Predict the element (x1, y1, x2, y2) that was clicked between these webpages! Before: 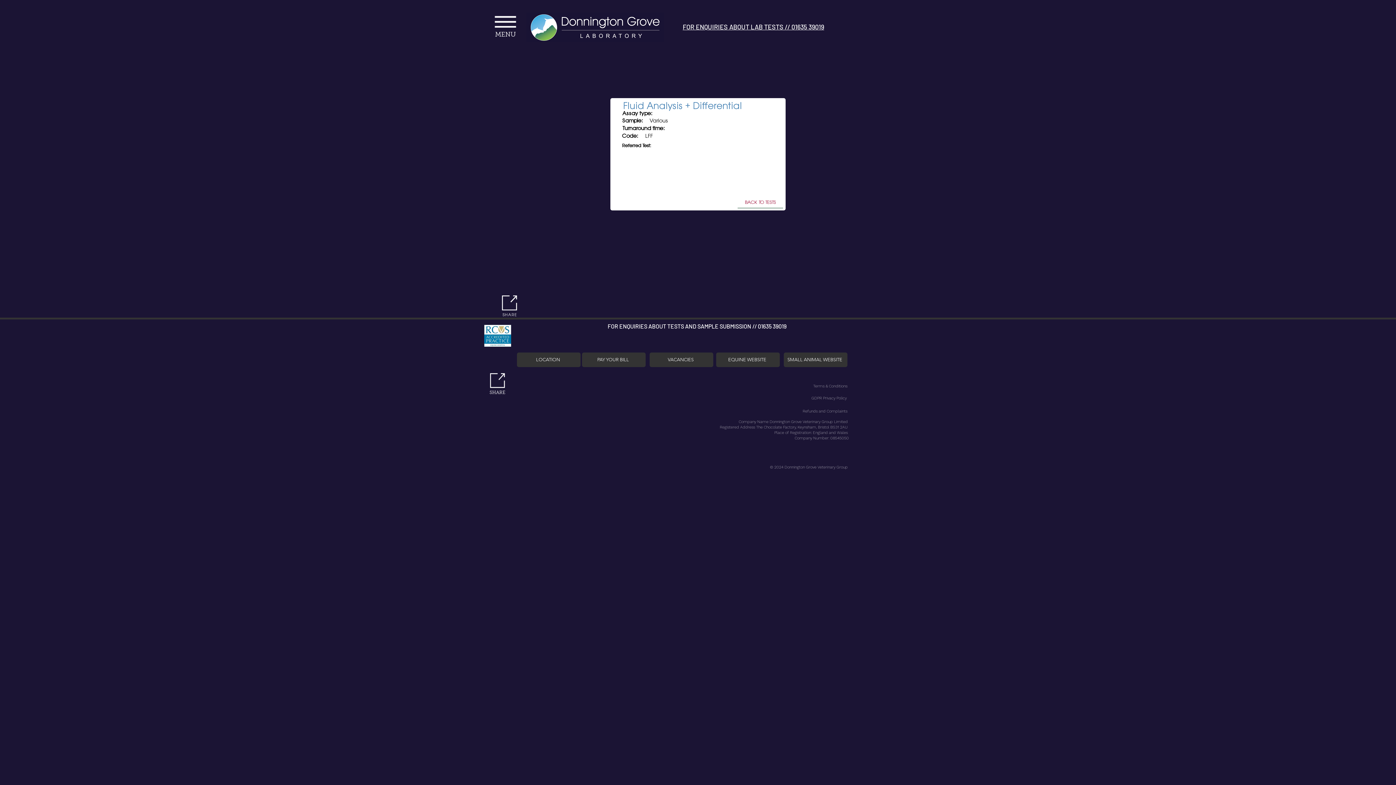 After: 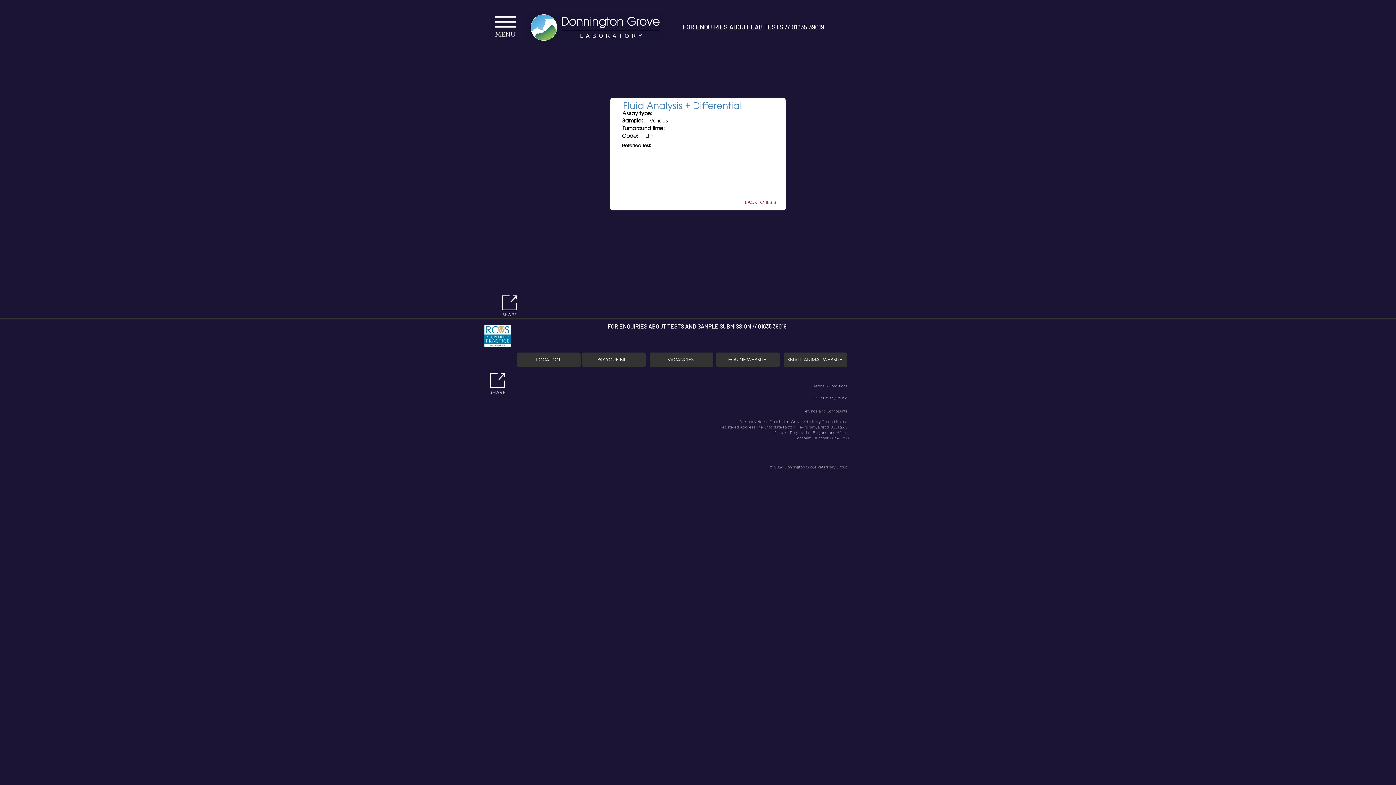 Action: label: Terms & Conditions bbox: (813, 384, 847, 388)